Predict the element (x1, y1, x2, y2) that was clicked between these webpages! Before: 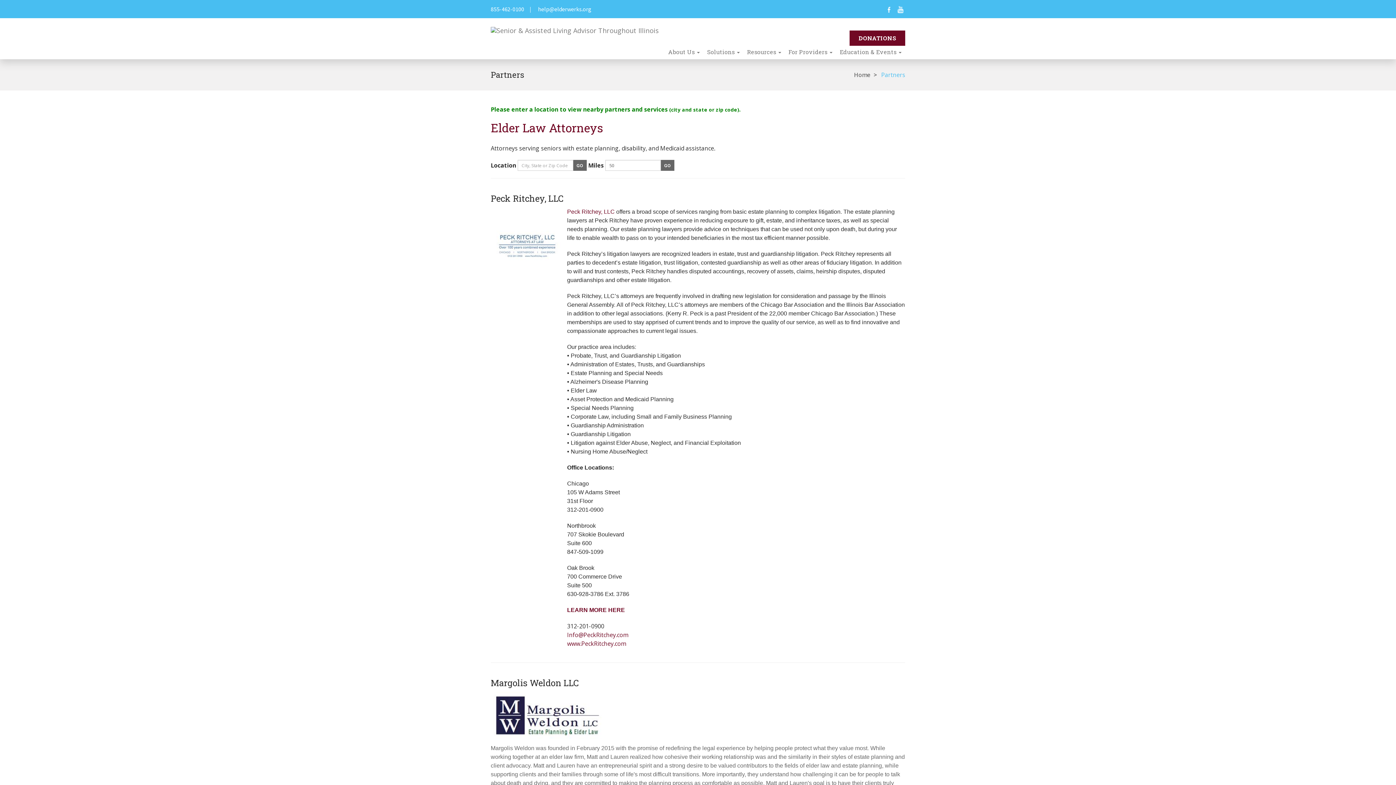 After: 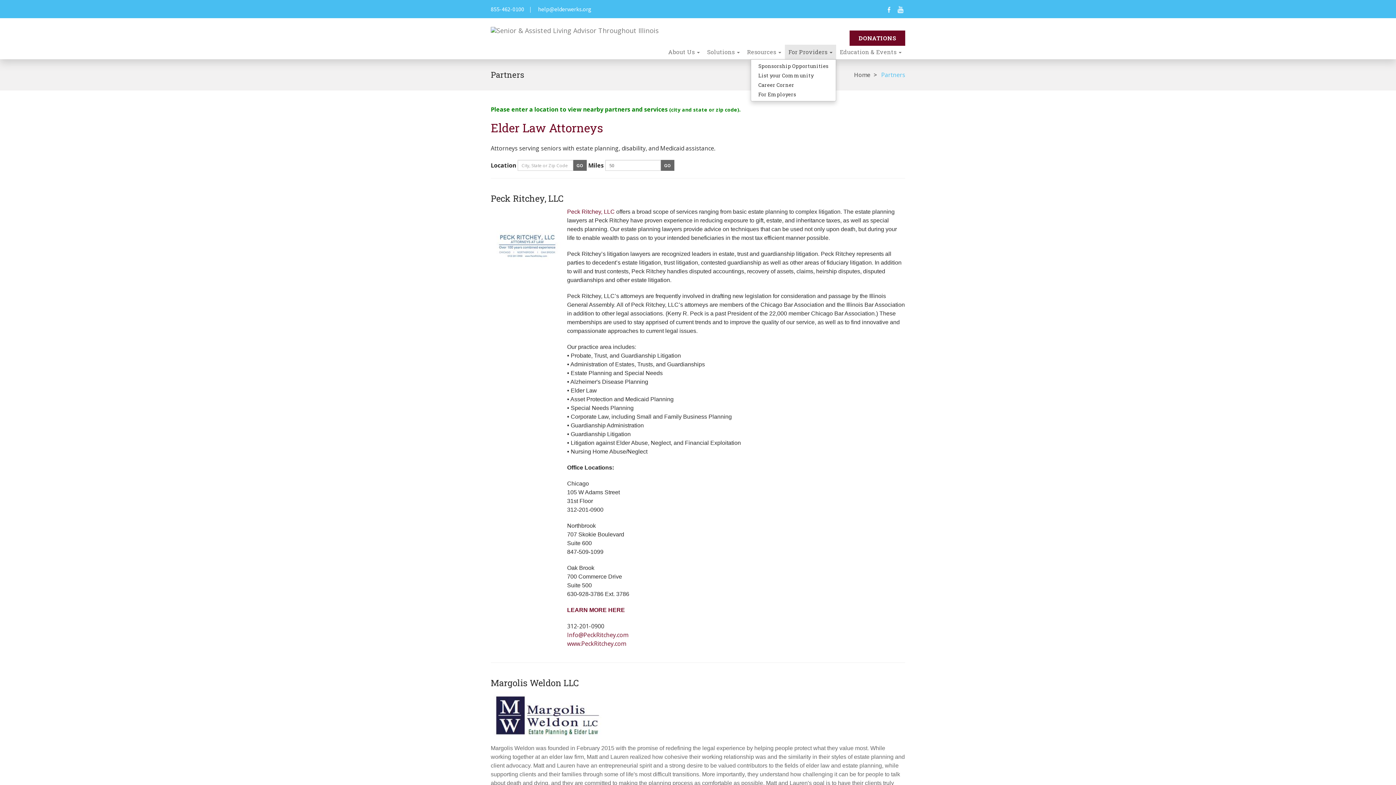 Action: bbox: (785, 44, 836, 59) label: For Providers 